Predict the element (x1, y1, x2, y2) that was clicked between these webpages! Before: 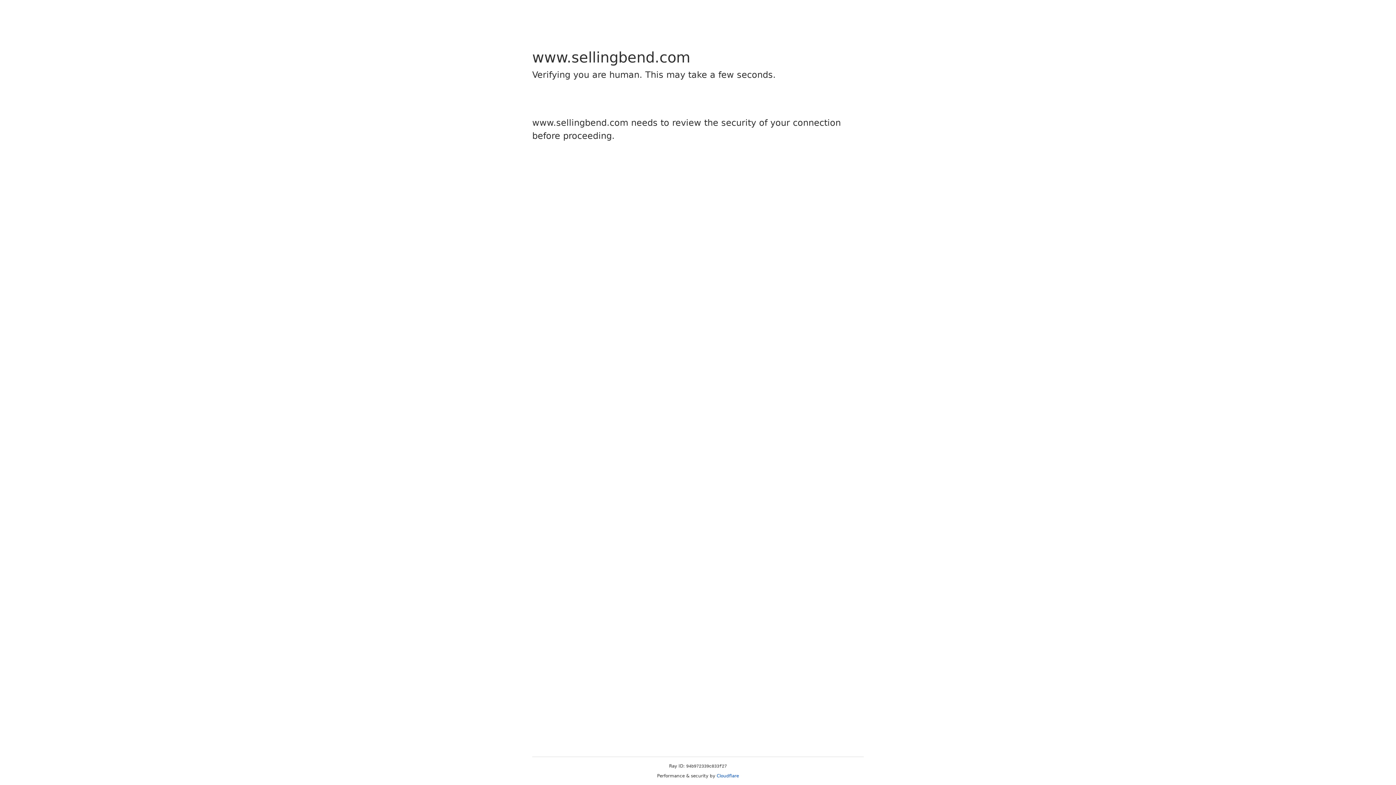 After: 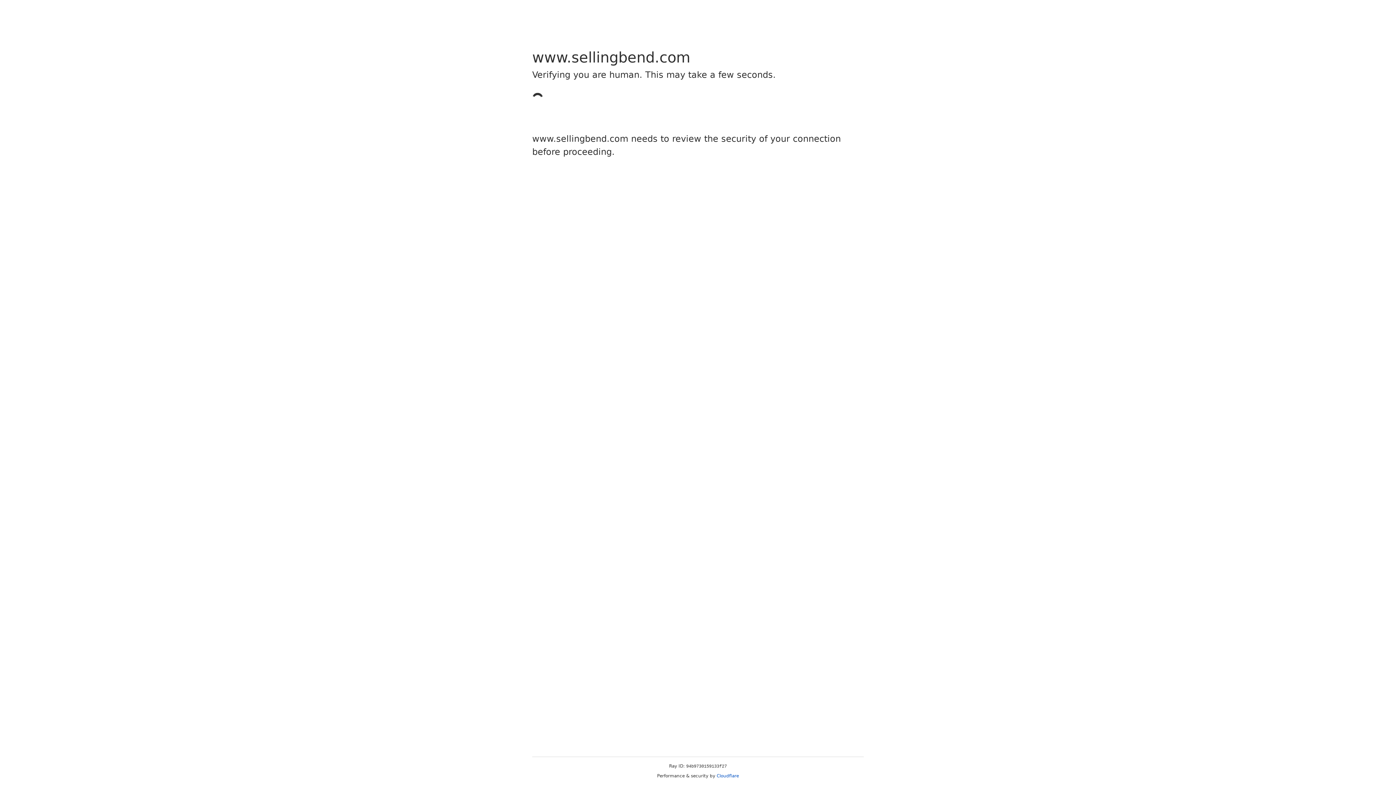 Action: bbox: (716, 773, 739, 778) label: Cloudflare